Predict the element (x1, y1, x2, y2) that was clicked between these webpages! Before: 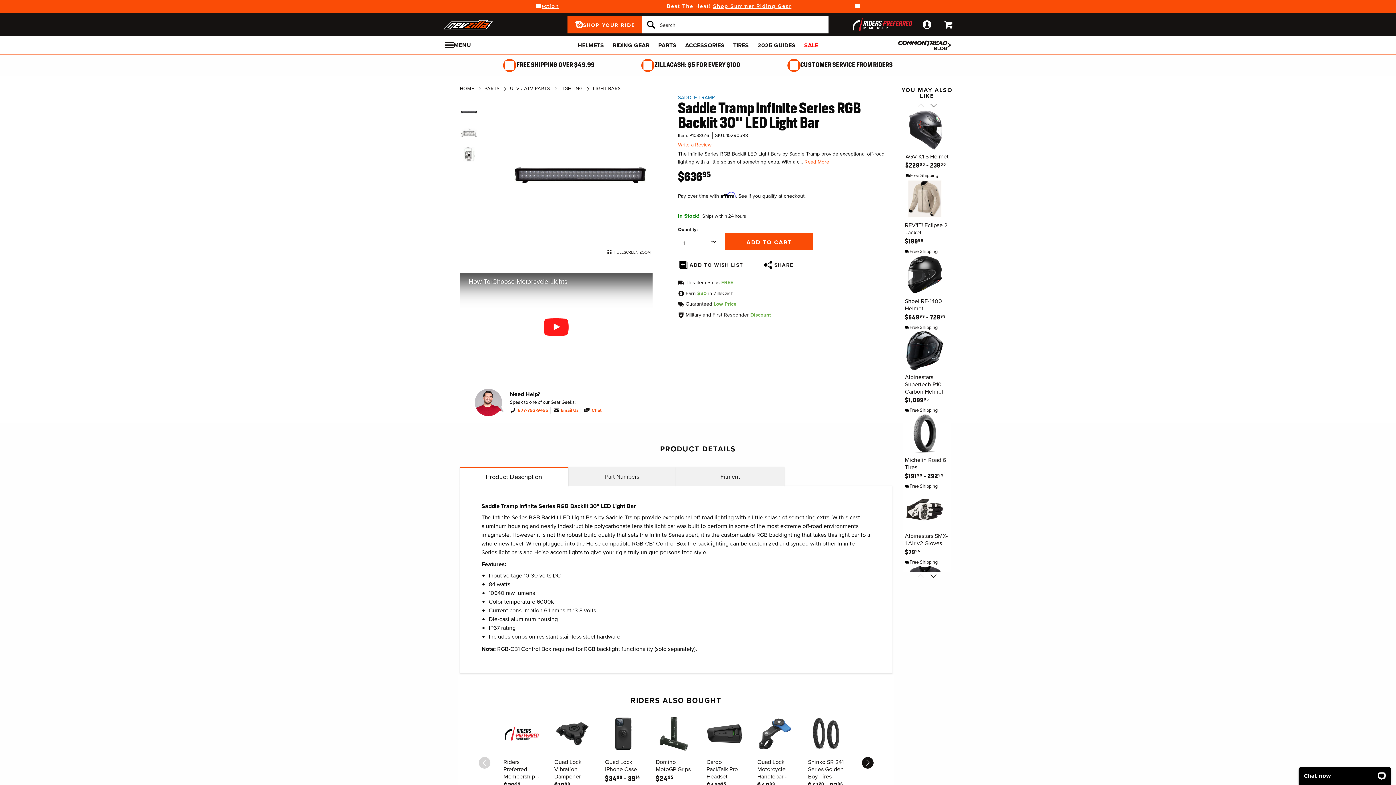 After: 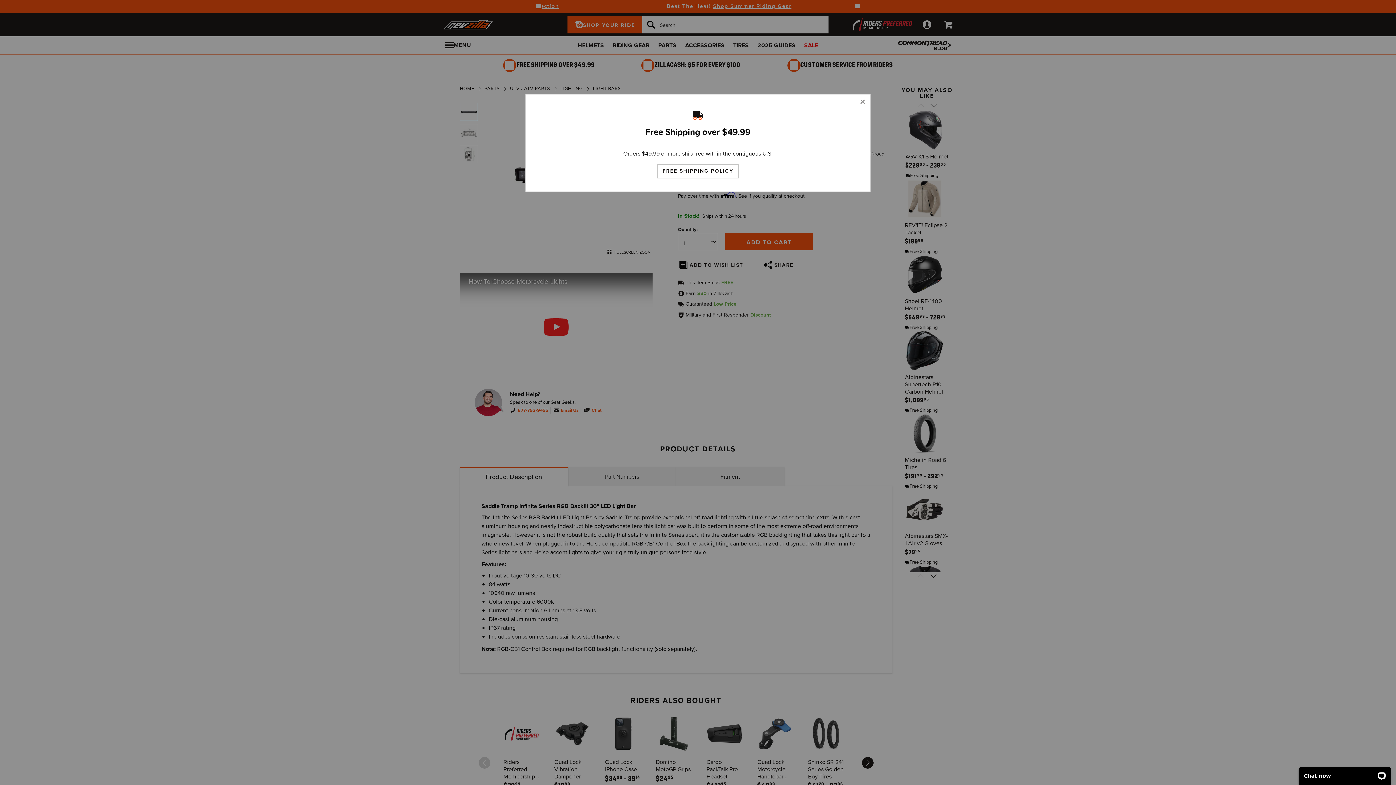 Action: label:  This item Ships FREE bbox: (678, 278, 733, 286)